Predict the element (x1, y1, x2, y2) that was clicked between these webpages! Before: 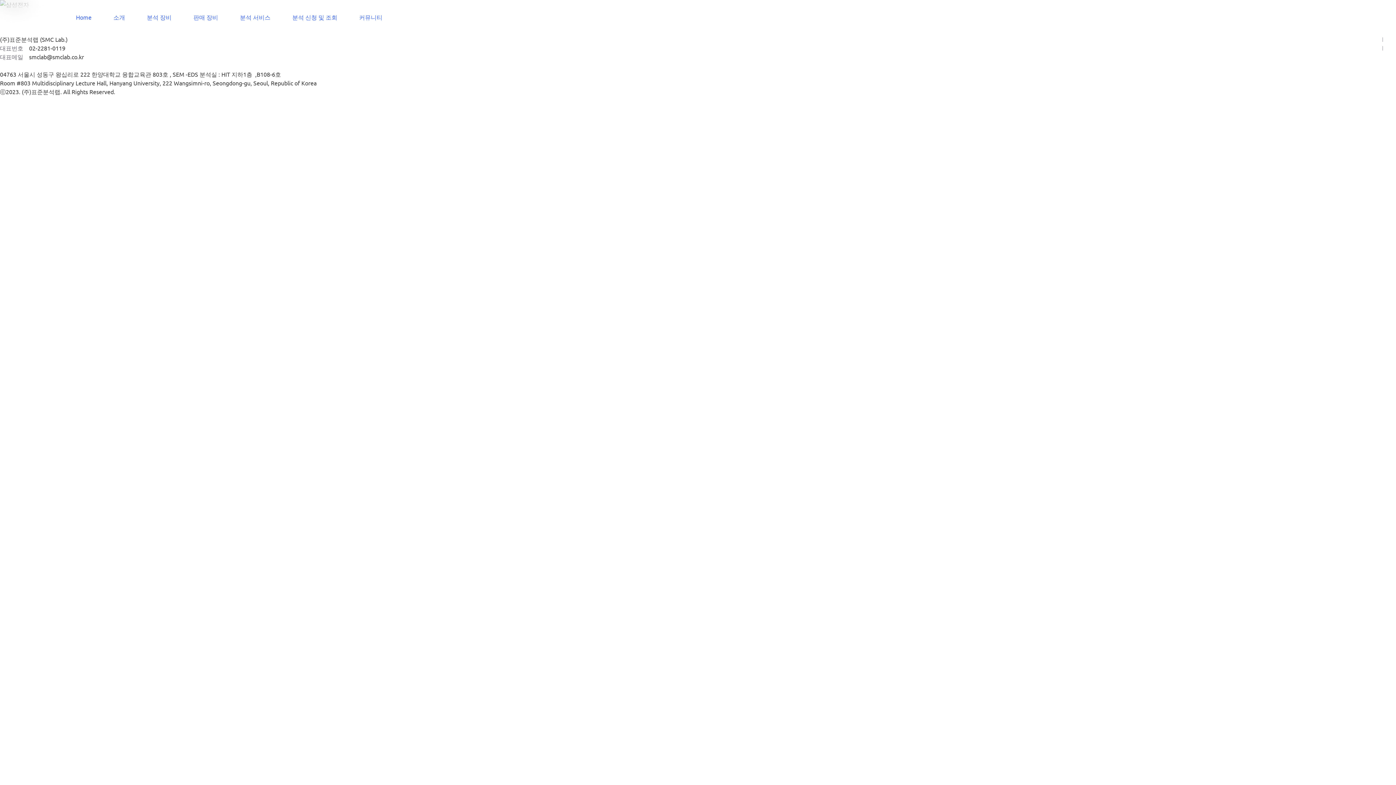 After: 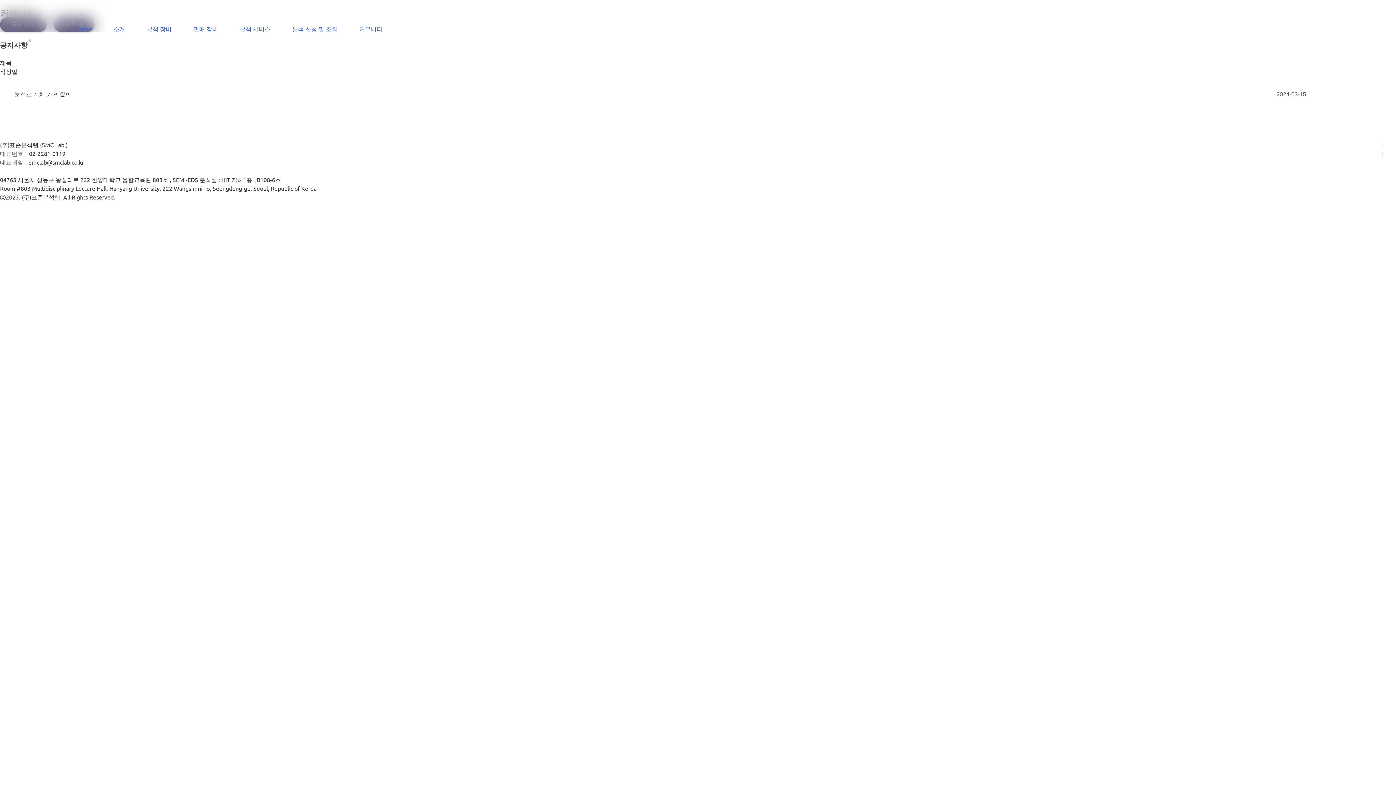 Action: label: 커뮤니티 bbox: (348, 8, 393, 25)